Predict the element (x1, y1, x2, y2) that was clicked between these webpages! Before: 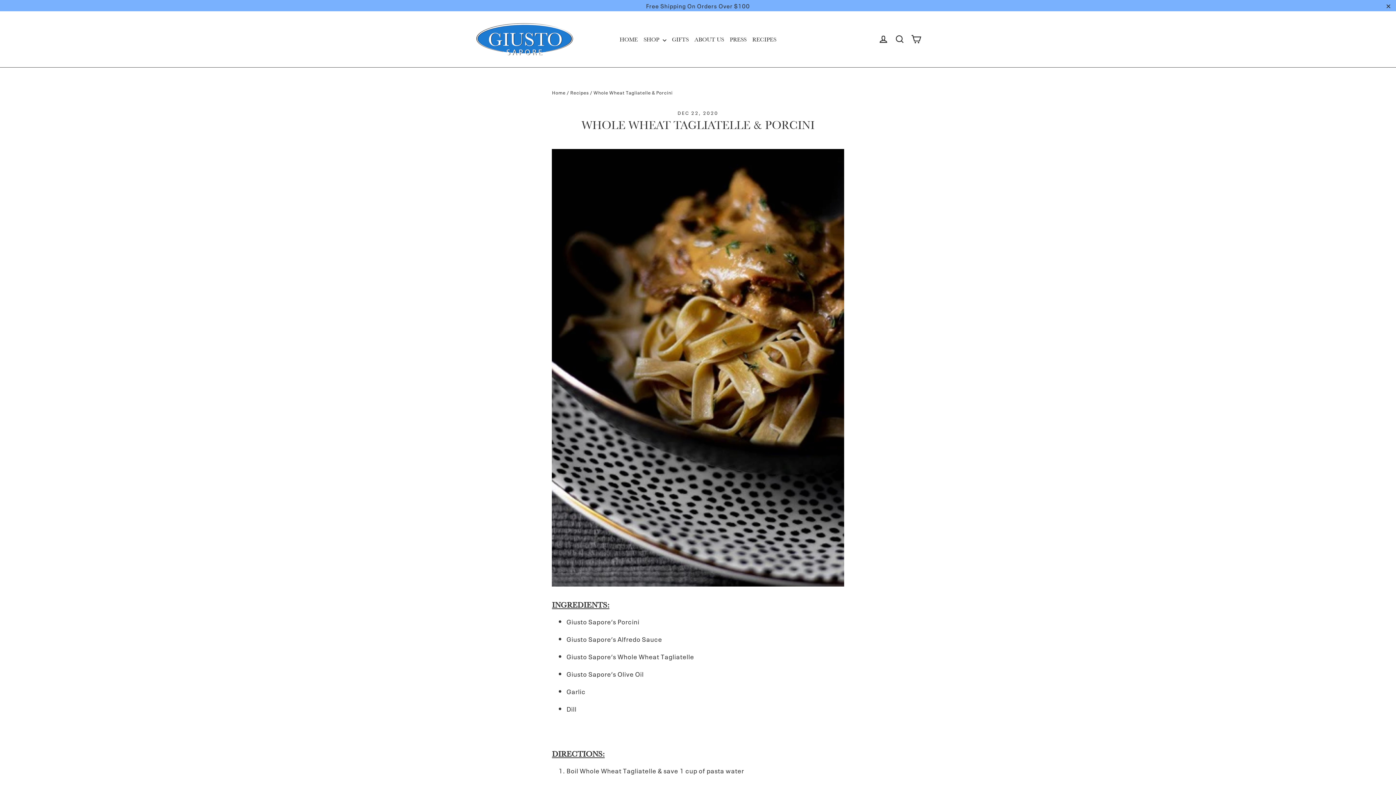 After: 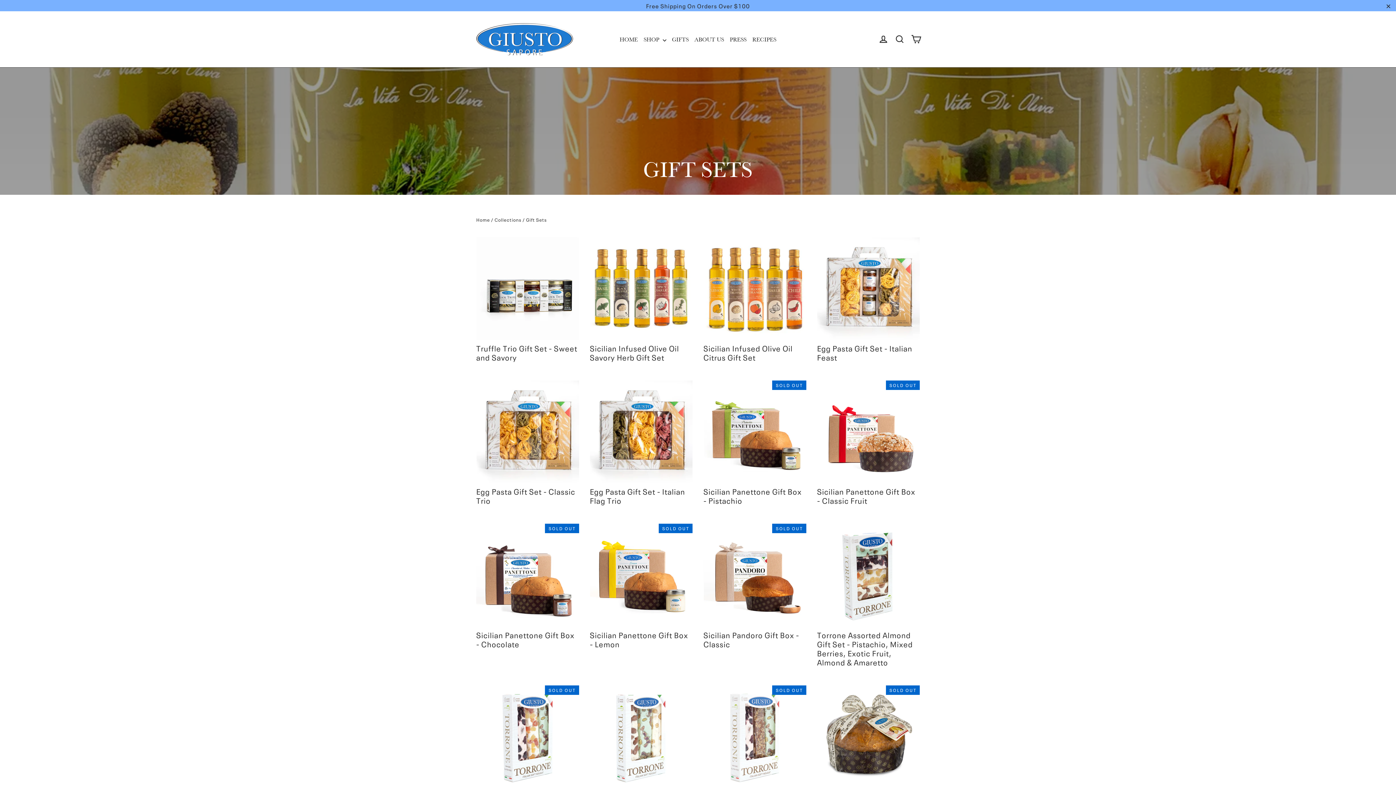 Action: label: GIFTS bbox: (669, 32, 691, 45)